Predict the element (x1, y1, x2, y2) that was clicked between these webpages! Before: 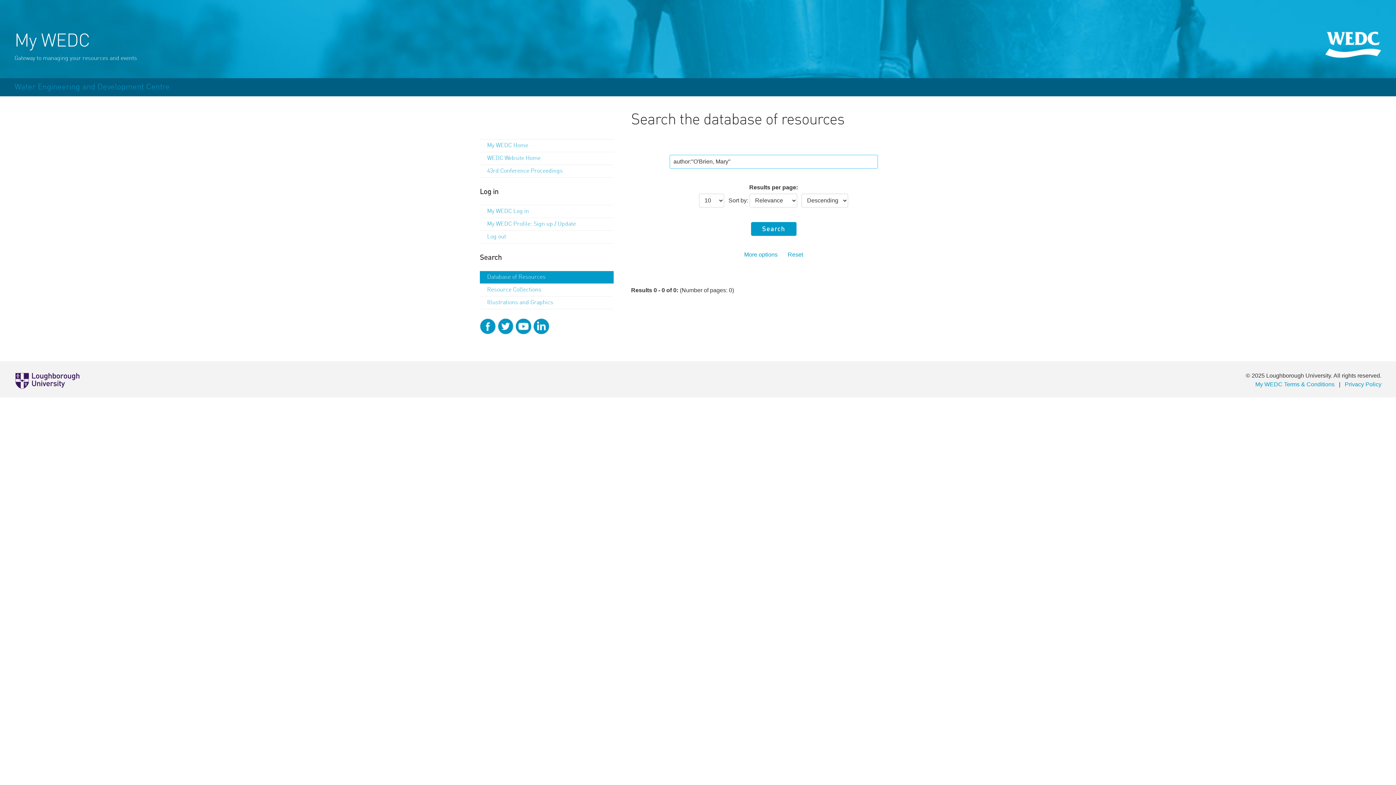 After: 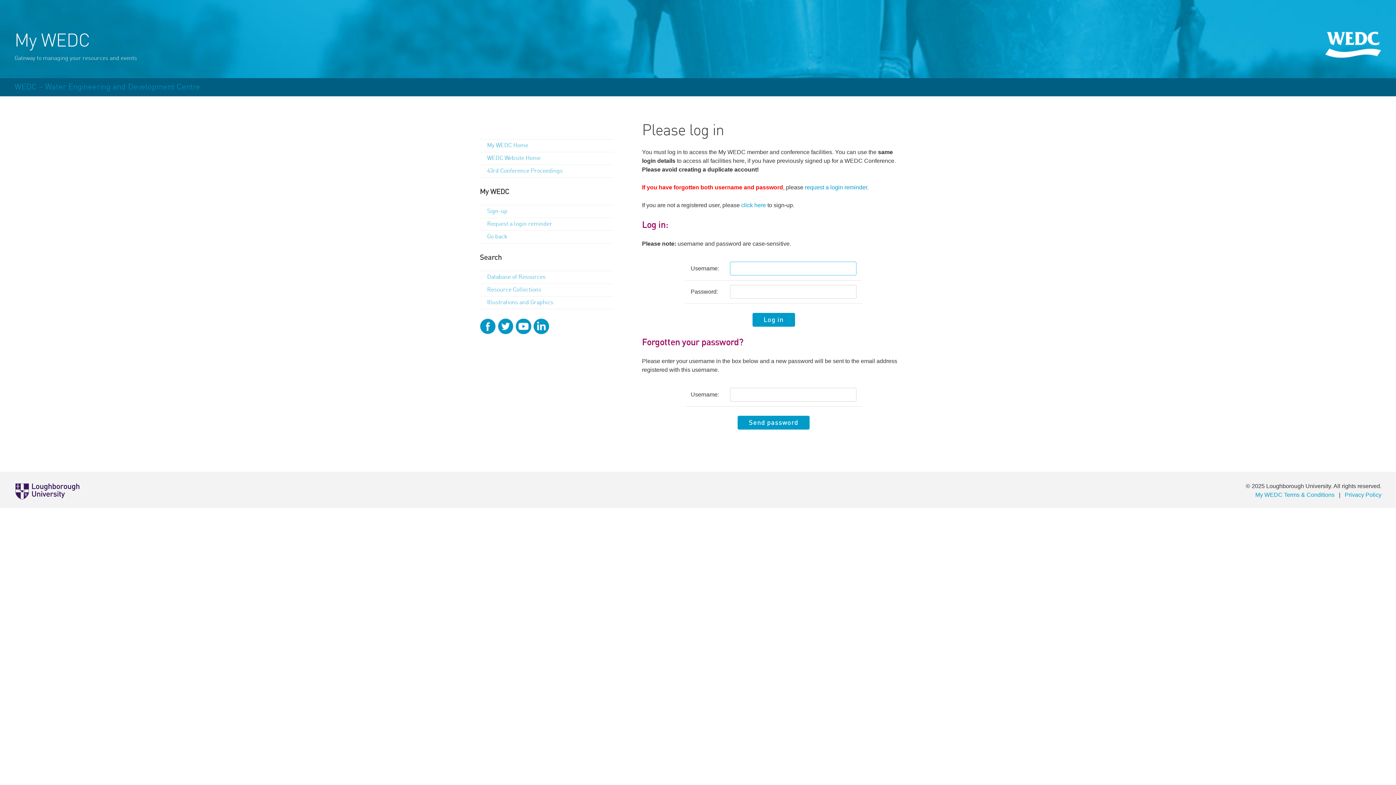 Action: label: My WEDC Profile: Sign up / Update bbox: (480, 218, 613, 230)